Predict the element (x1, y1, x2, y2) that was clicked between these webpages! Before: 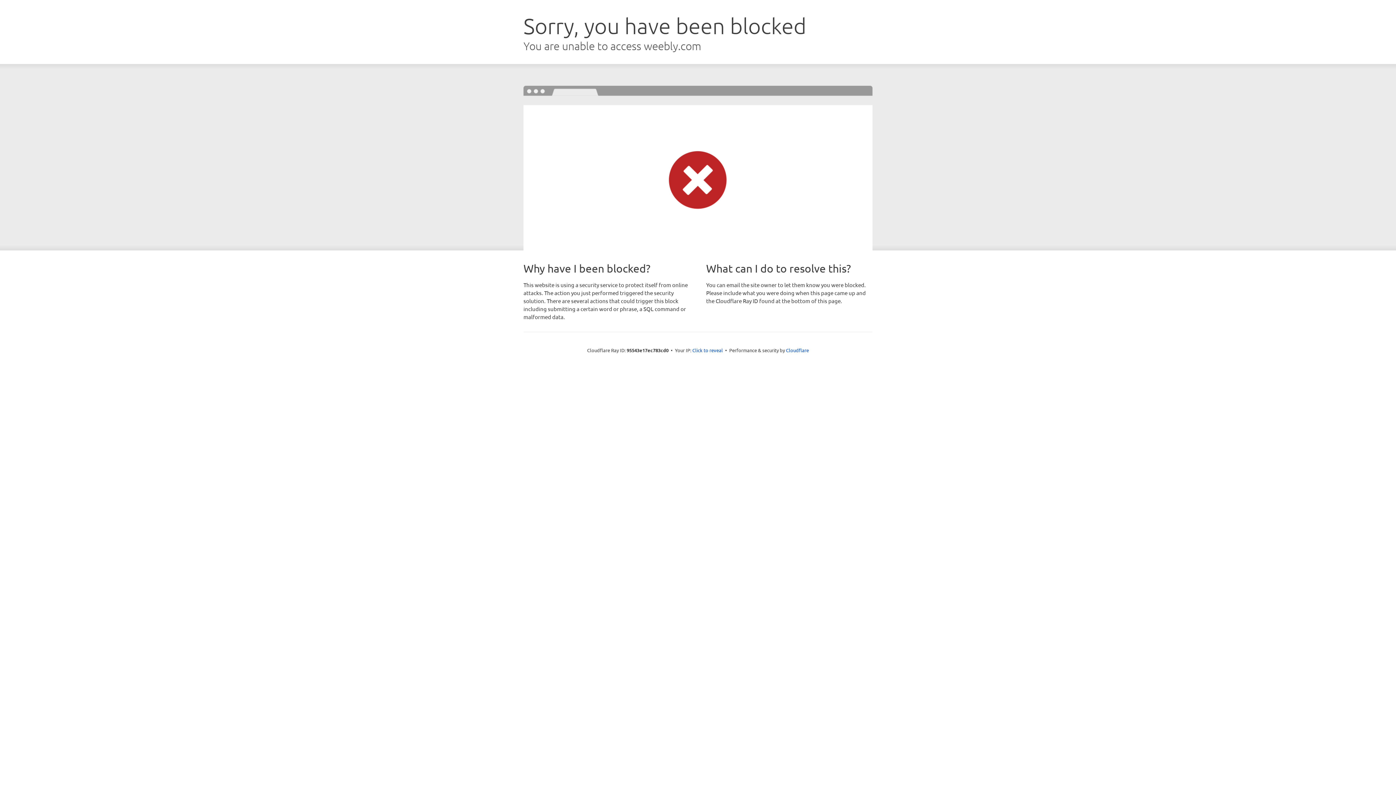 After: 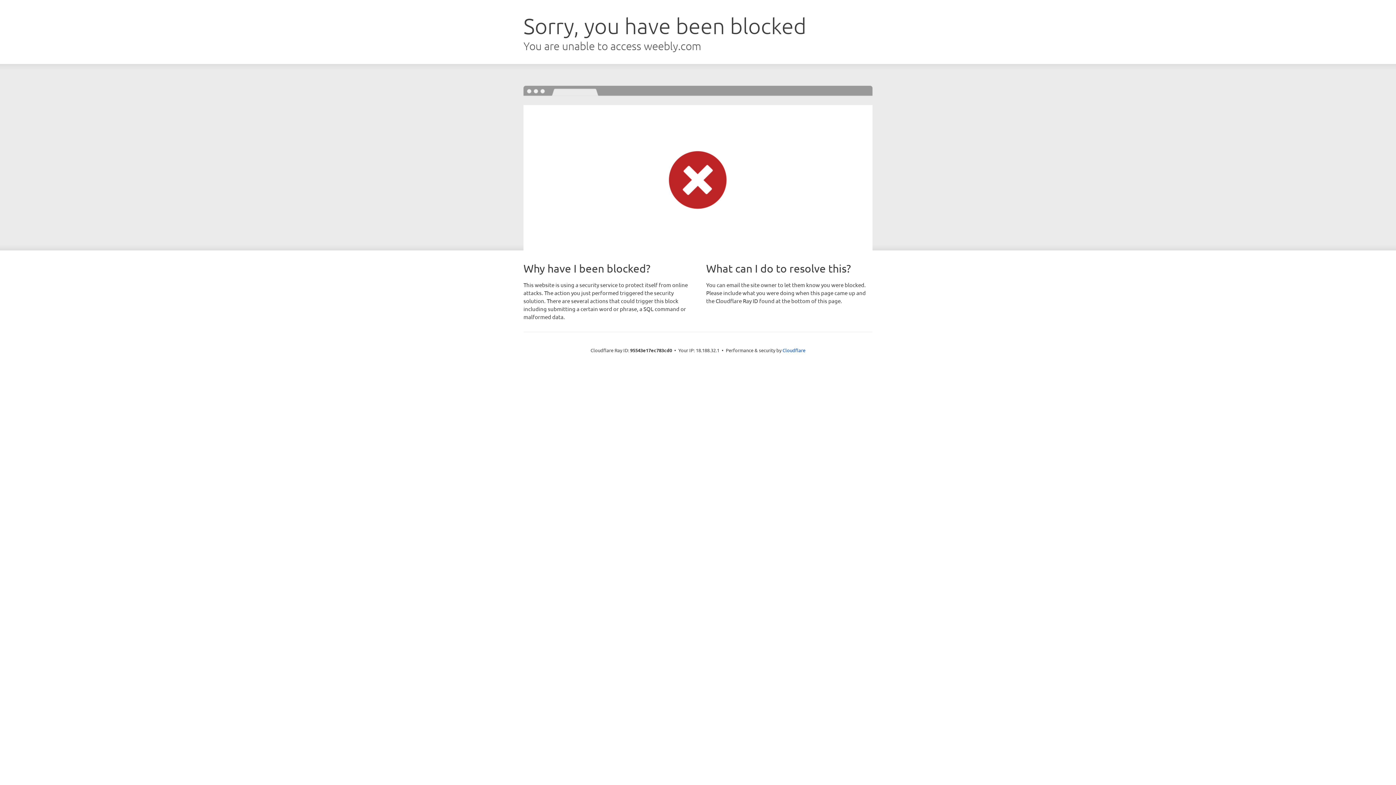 Action: label: Click to reveal bbox: (692, 346, 723, 353)